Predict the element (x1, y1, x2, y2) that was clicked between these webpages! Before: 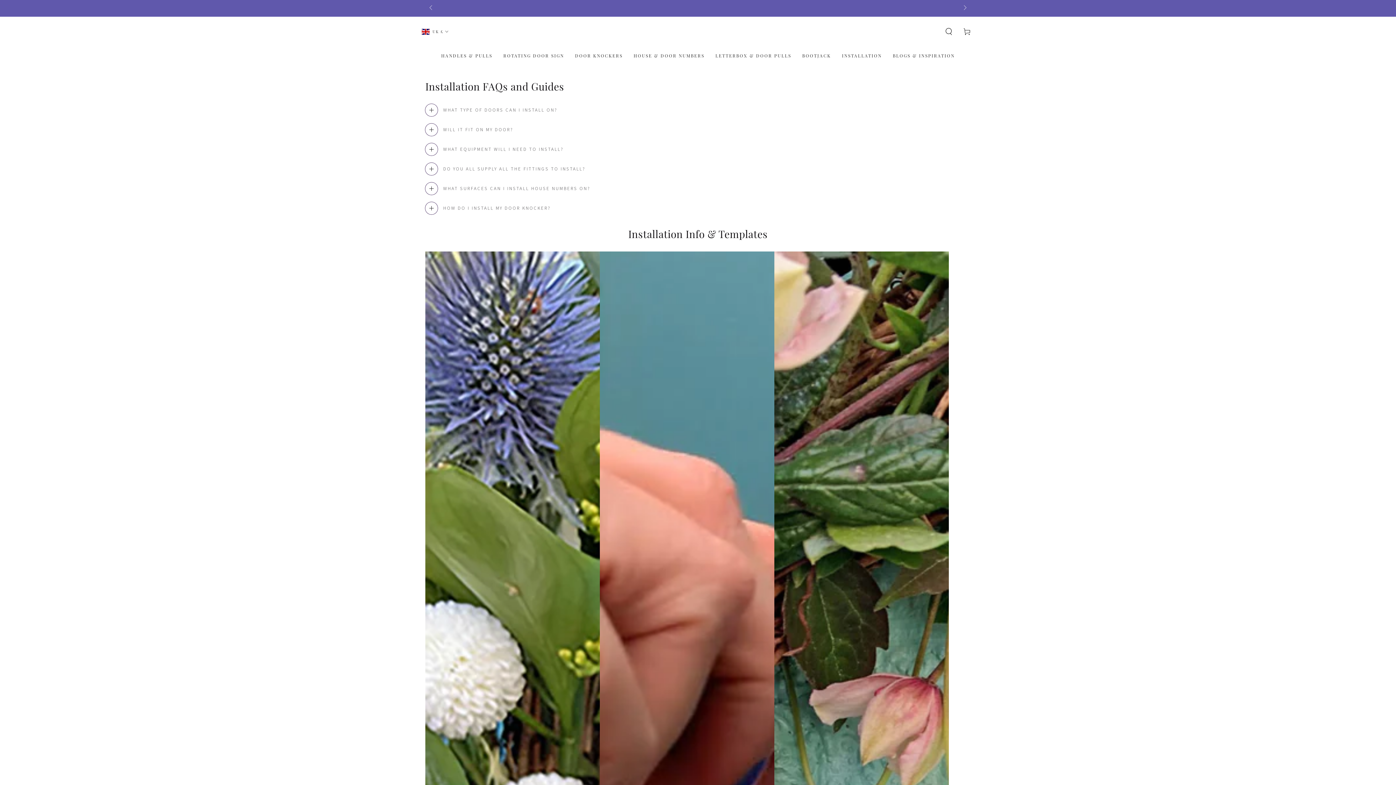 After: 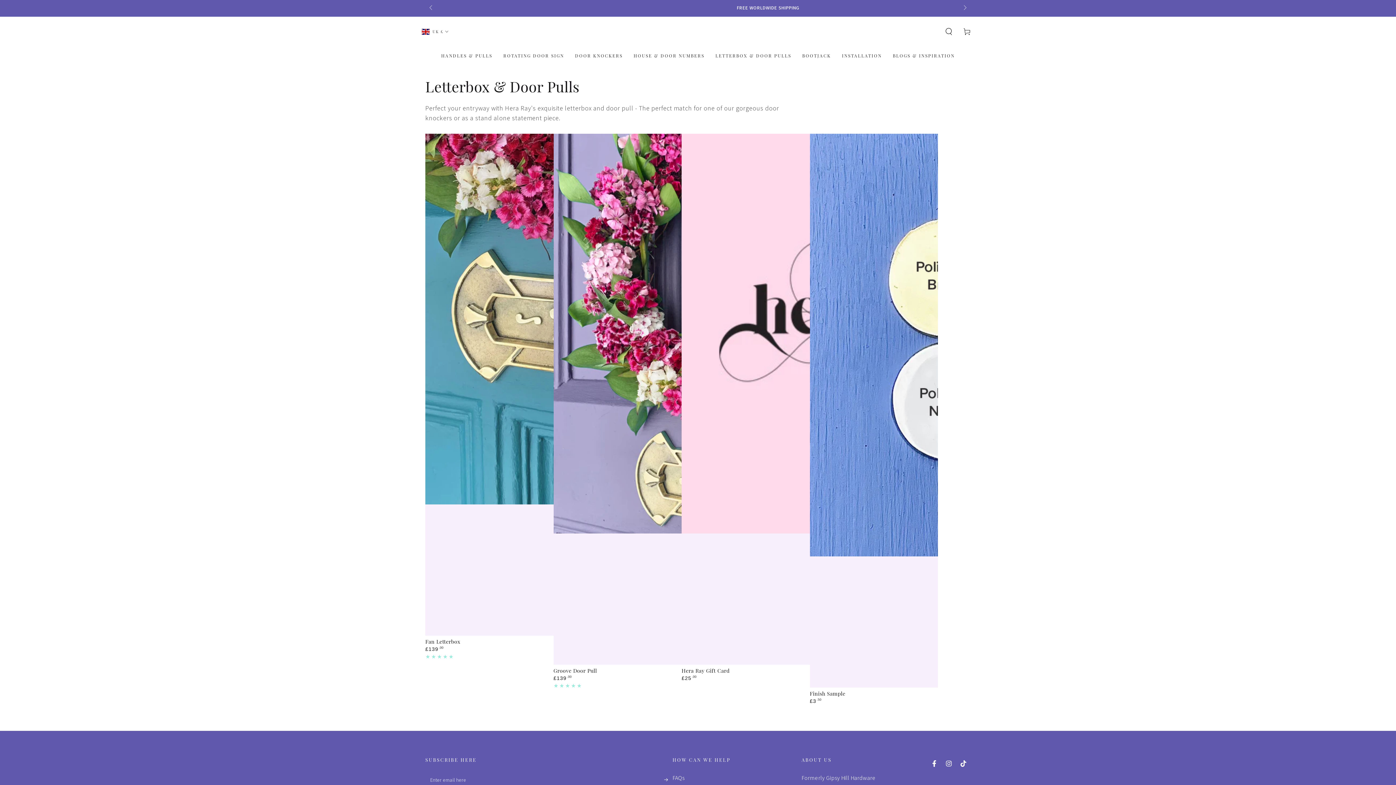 Action: bbox: (710, 47, 797, 63) label: LETTERBOX & DOOR PULLS